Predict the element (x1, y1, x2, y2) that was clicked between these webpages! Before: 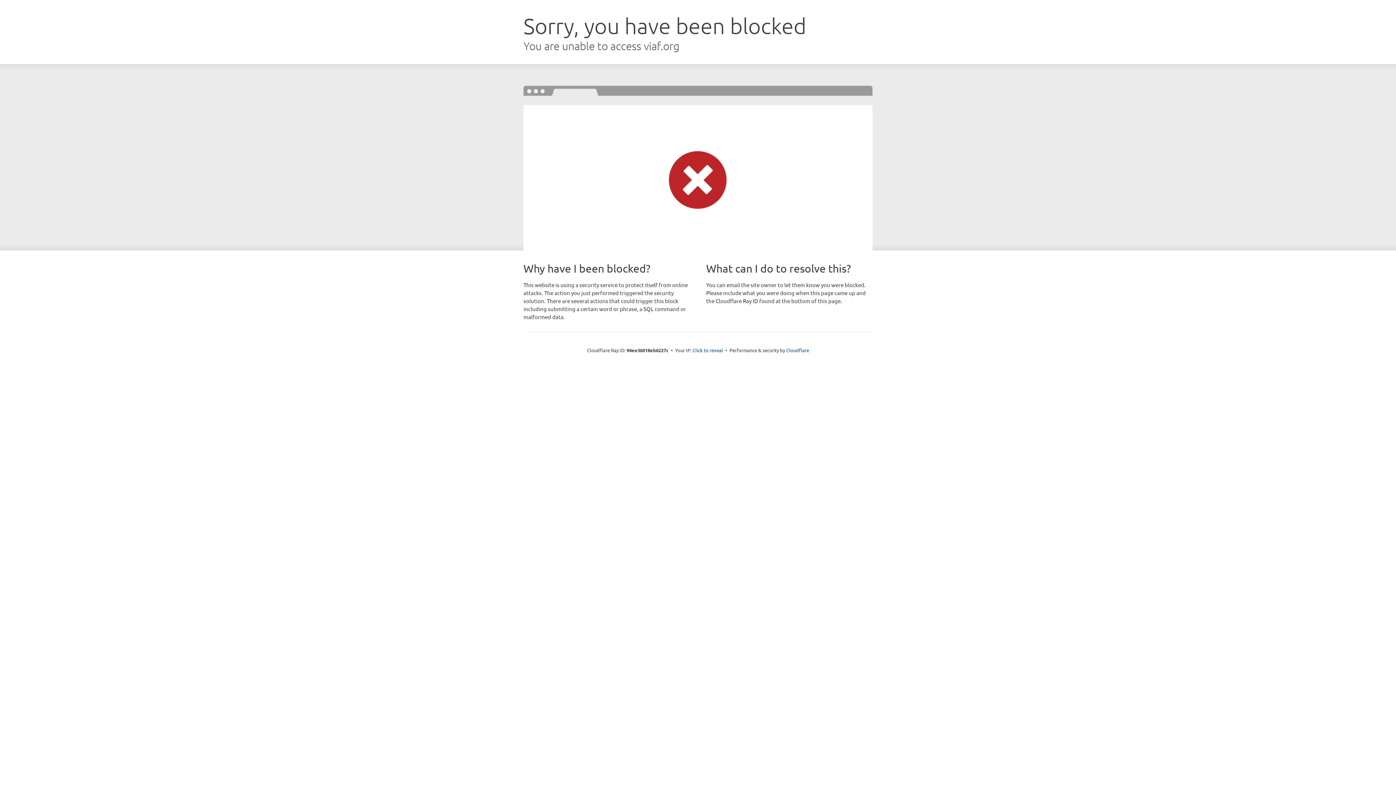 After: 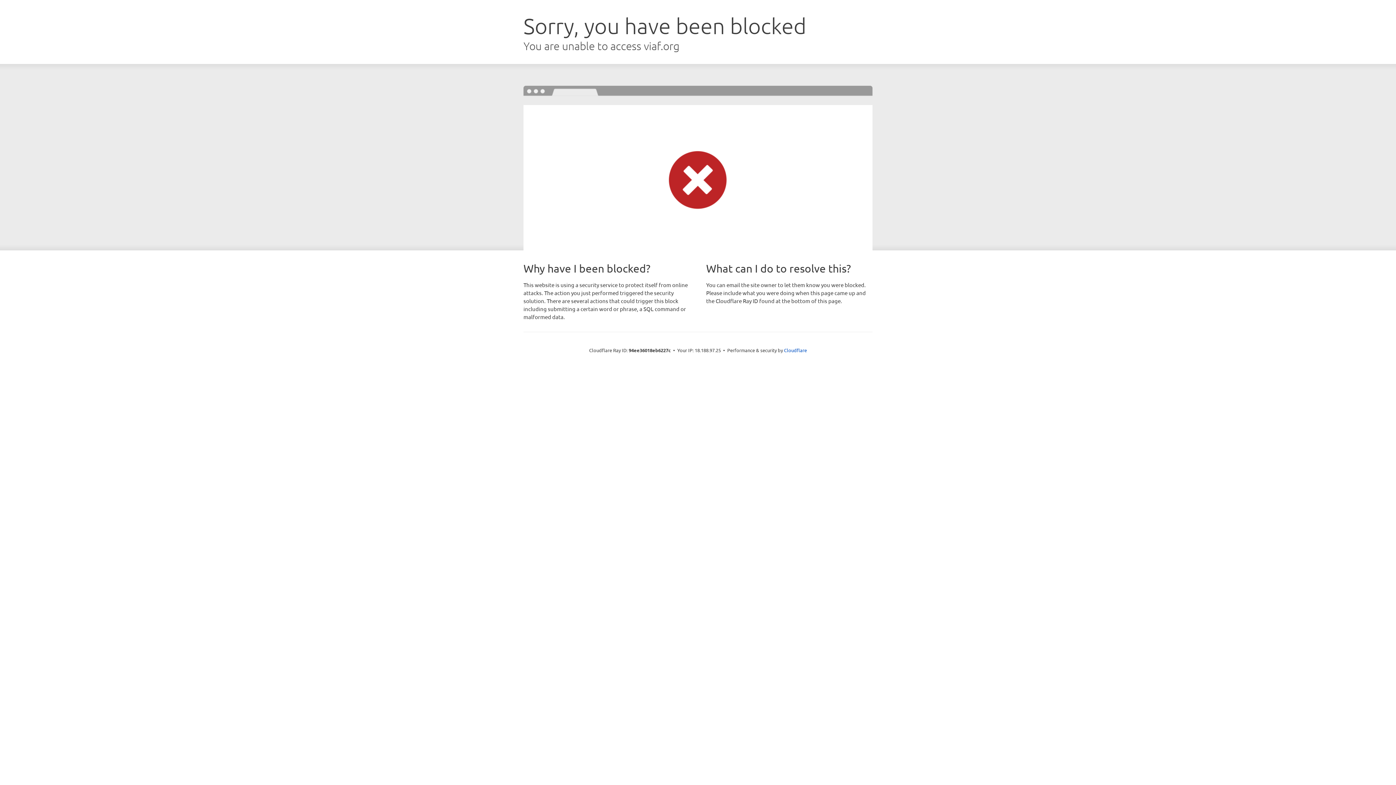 Action: bbox: (692, 346, 723, 353) label: Click to reveal